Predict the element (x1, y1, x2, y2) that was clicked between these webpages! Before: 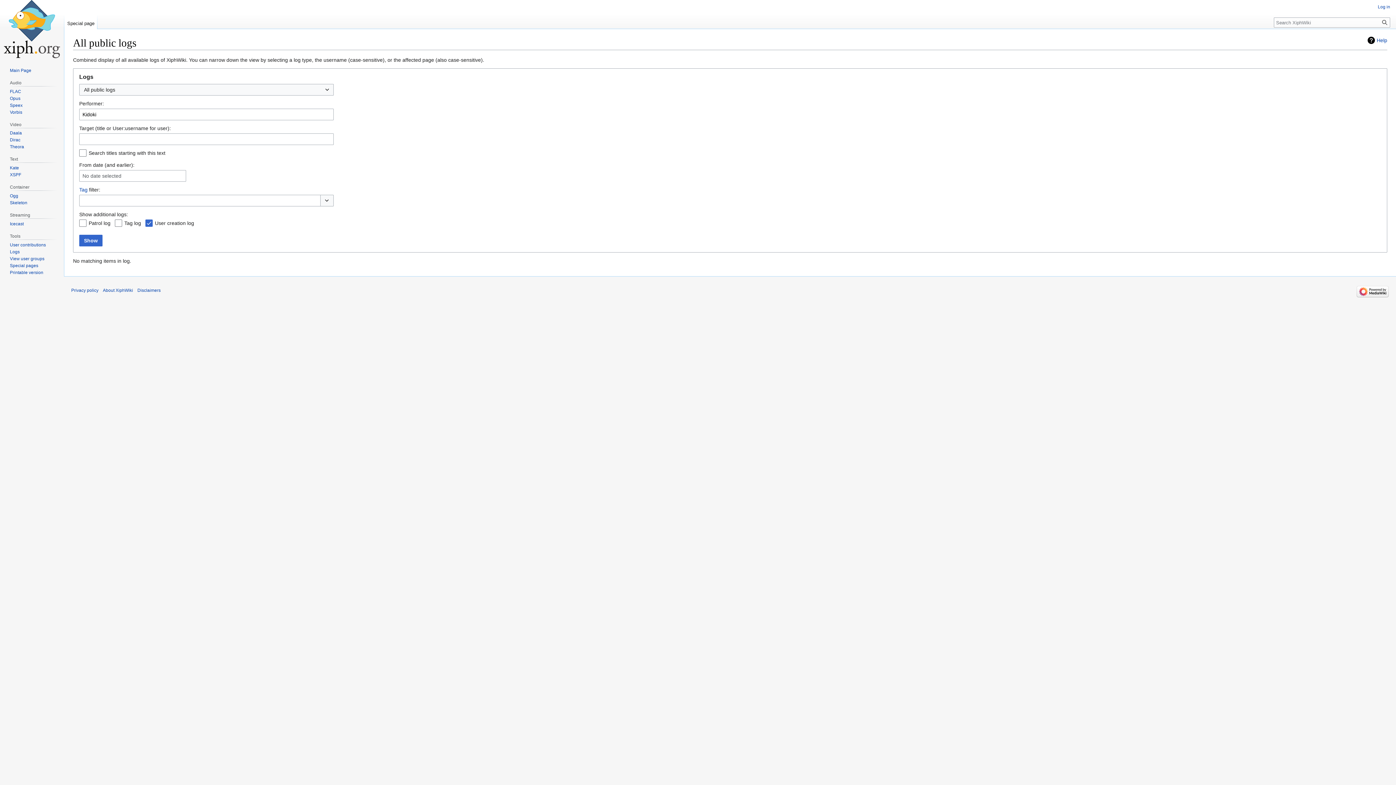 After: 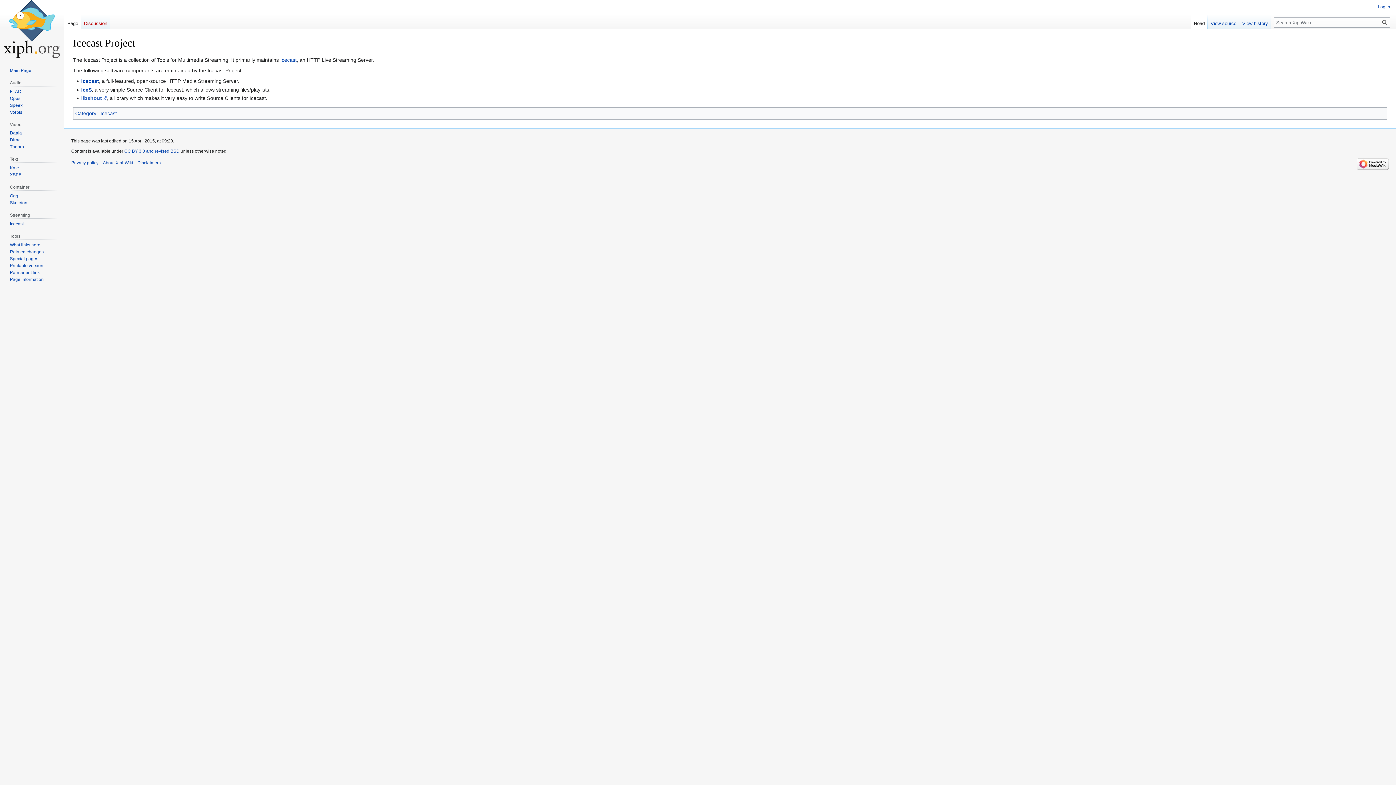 Action: bbox: (9, 221, 23, 226) label: Icecast